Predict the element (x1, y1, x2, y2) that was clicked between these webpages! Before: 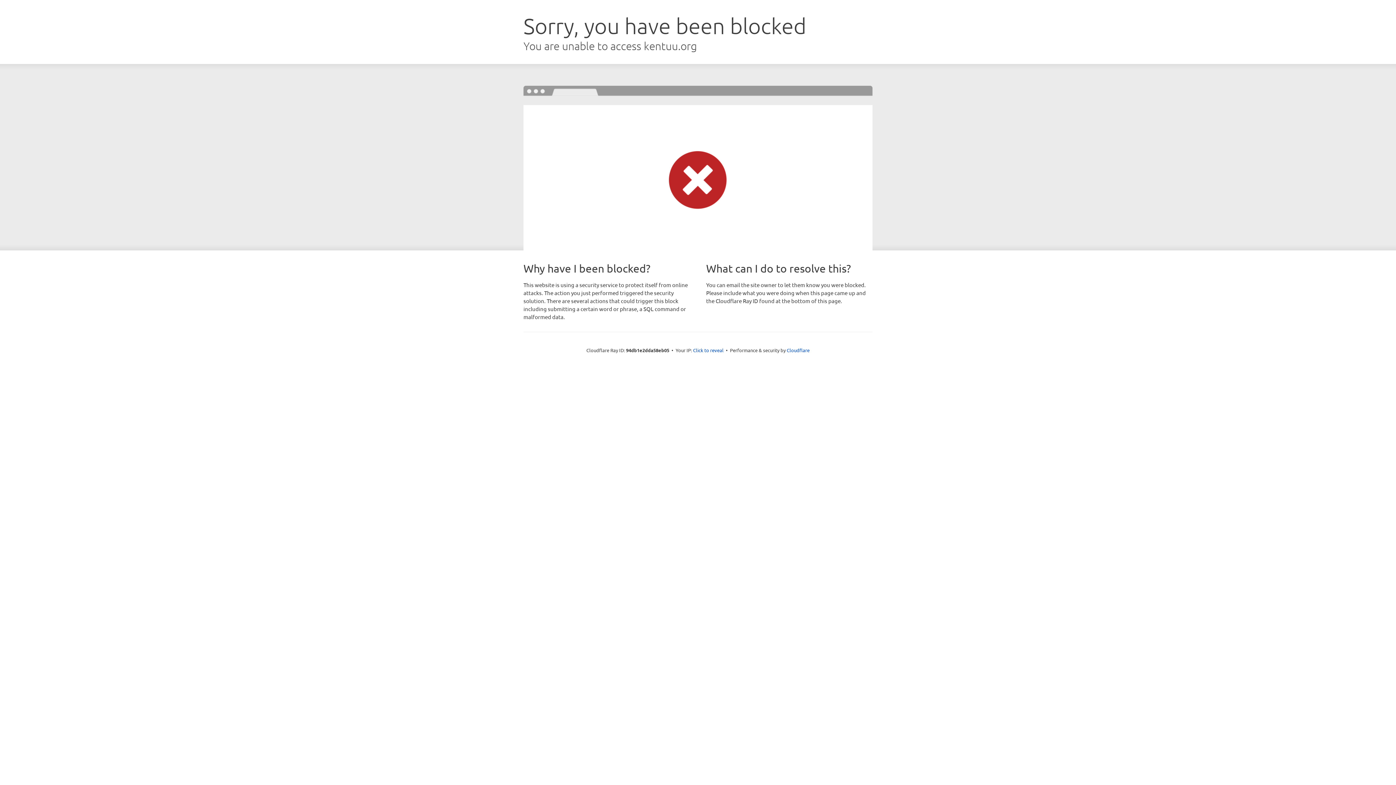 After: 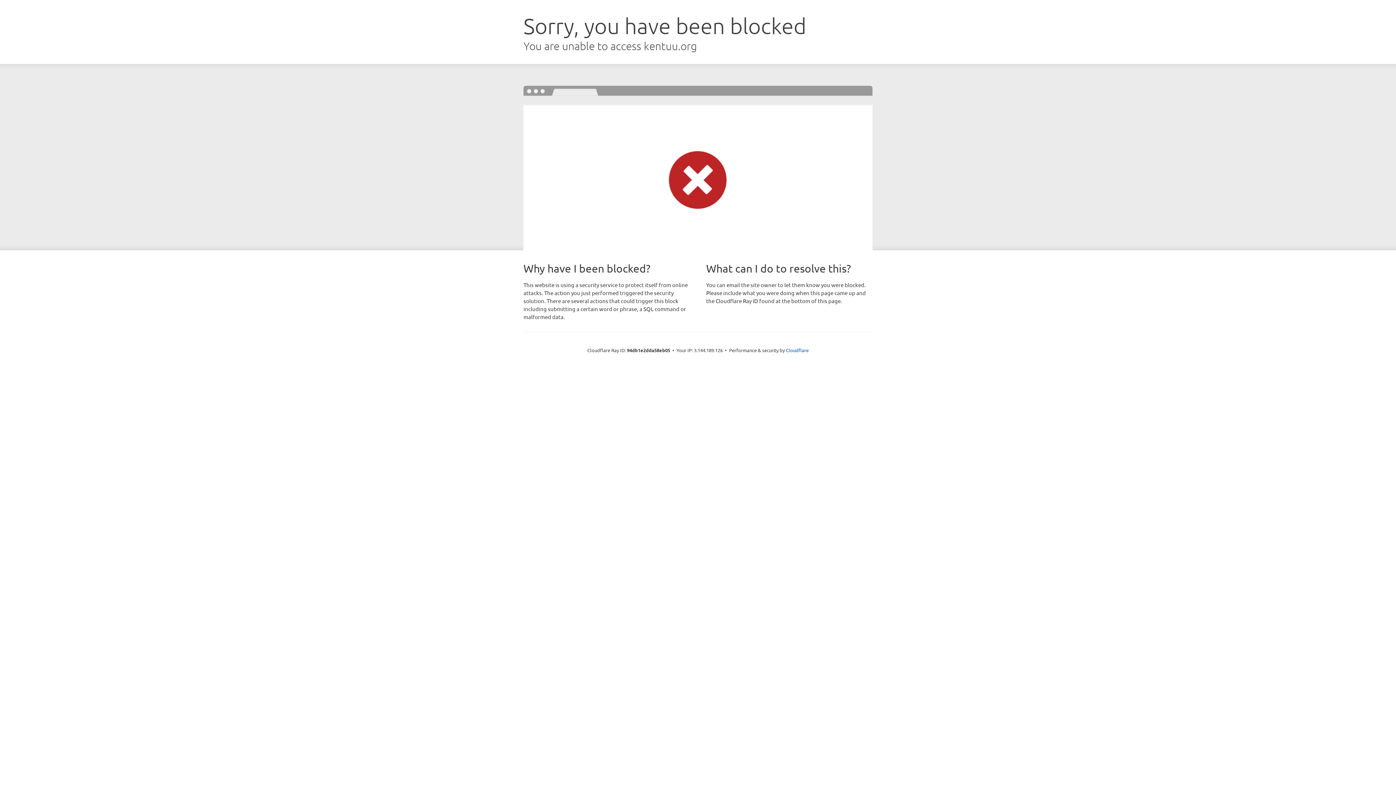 Action: label: Click to reveal bbox: (693, 346, 723, 353)